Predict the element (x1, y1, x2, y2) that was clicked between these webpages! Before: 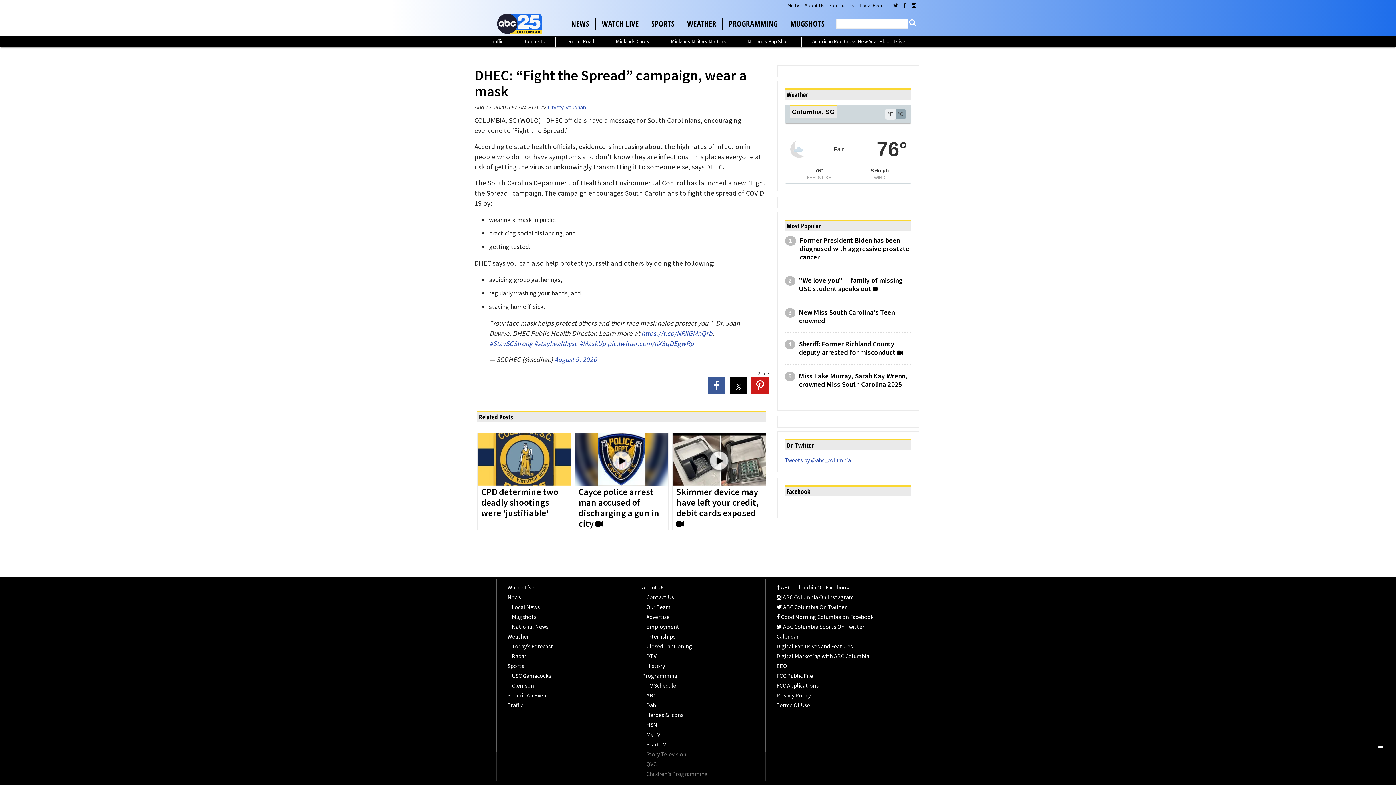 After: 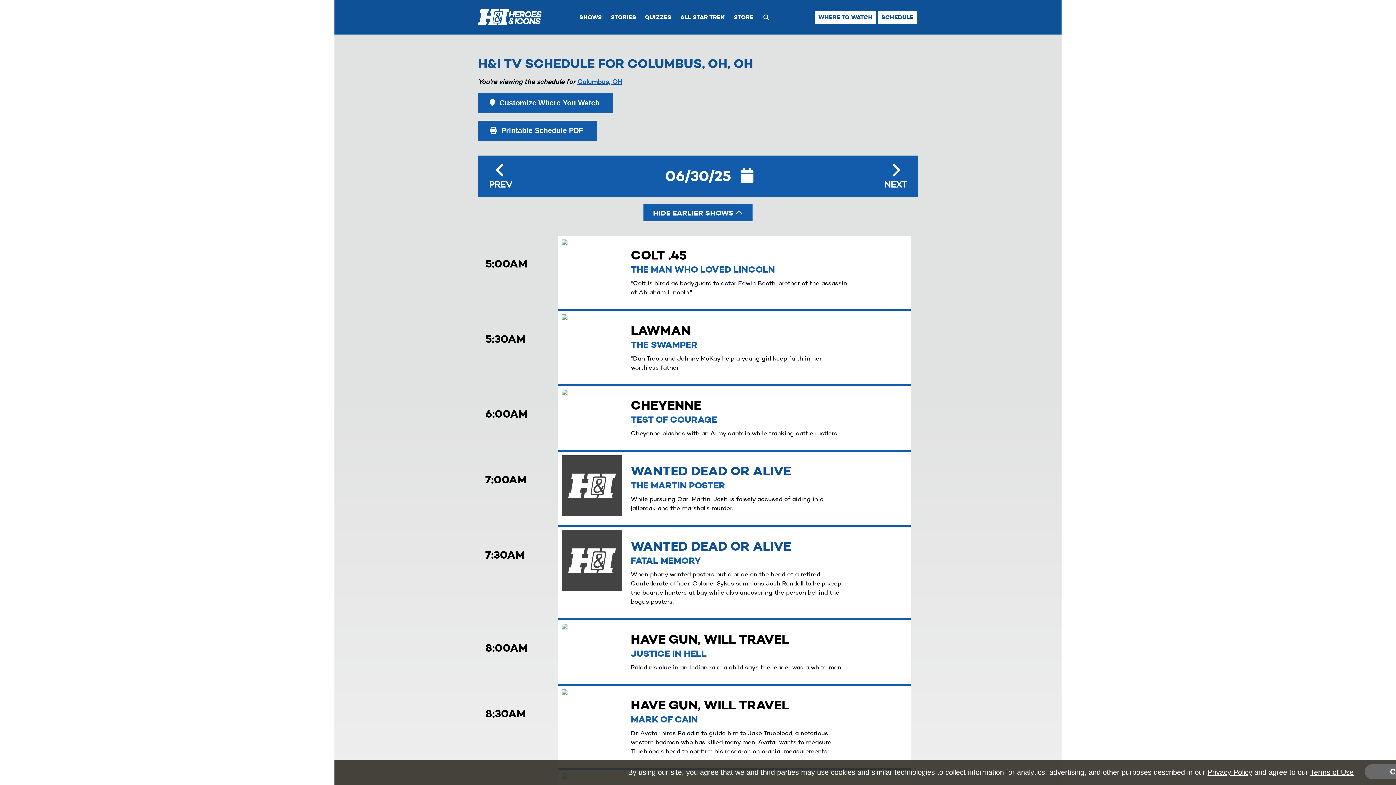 Action: bbox: (644, 711, 685, 718) label: Heroes & Icons